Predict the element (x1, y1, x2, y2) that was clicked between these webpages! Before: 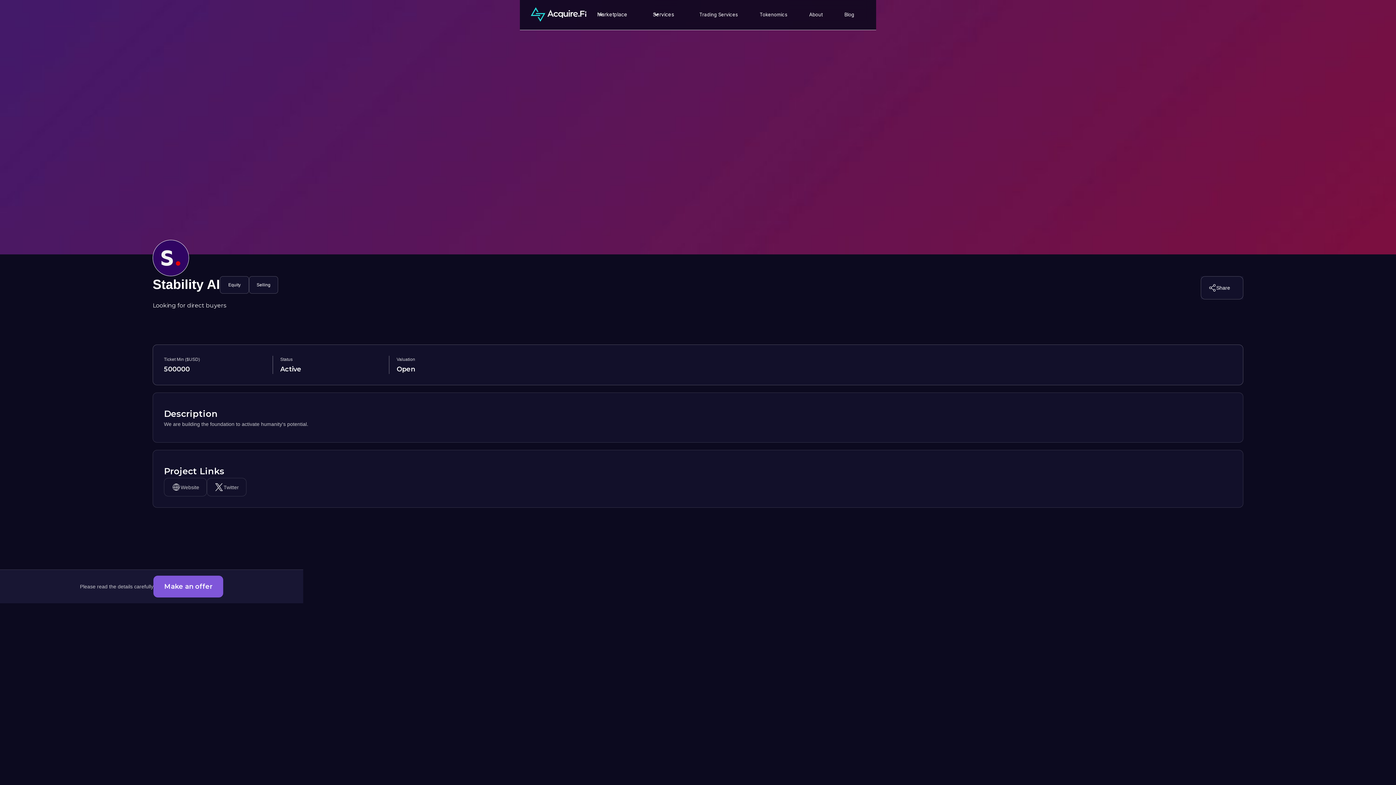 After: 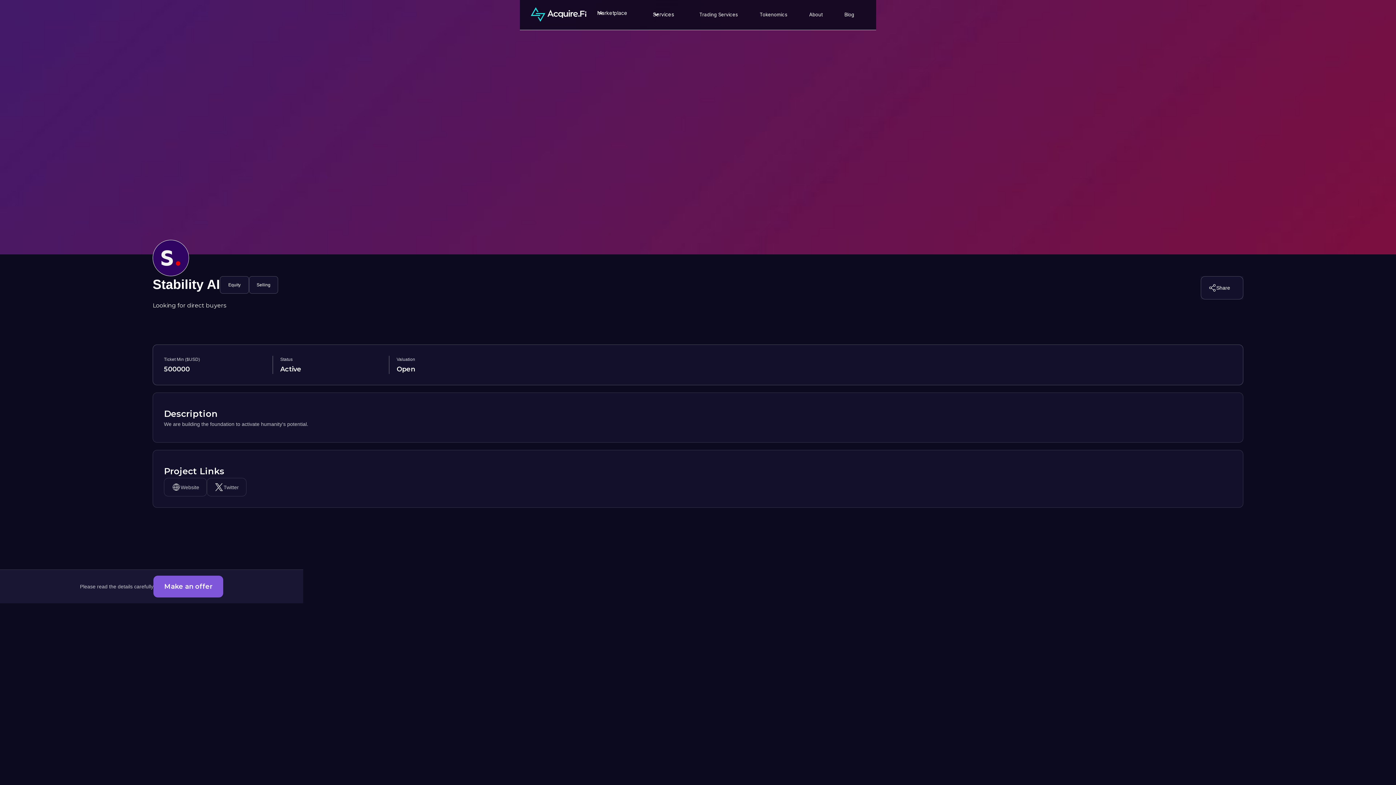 Action: label: Marketplace bbox: (586, 3, 642, 25)